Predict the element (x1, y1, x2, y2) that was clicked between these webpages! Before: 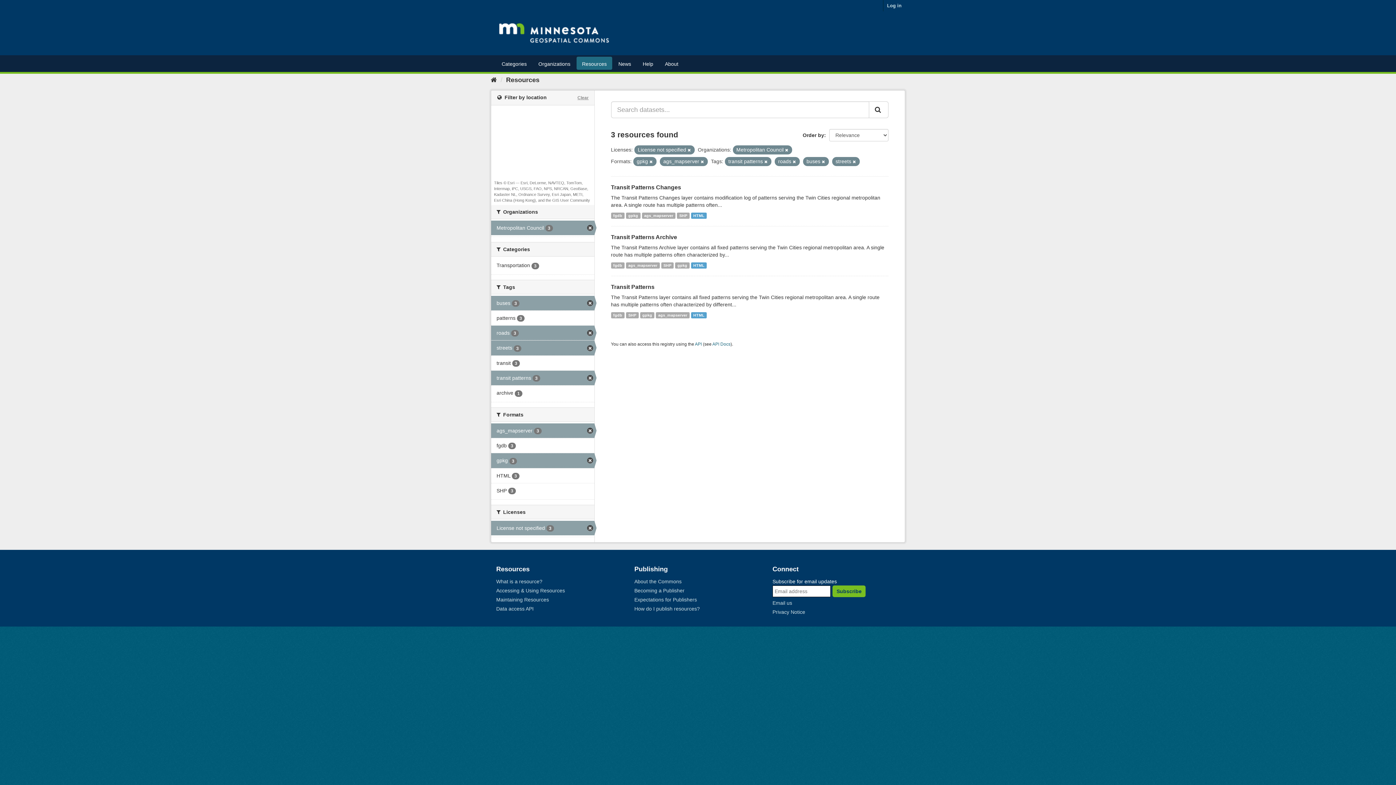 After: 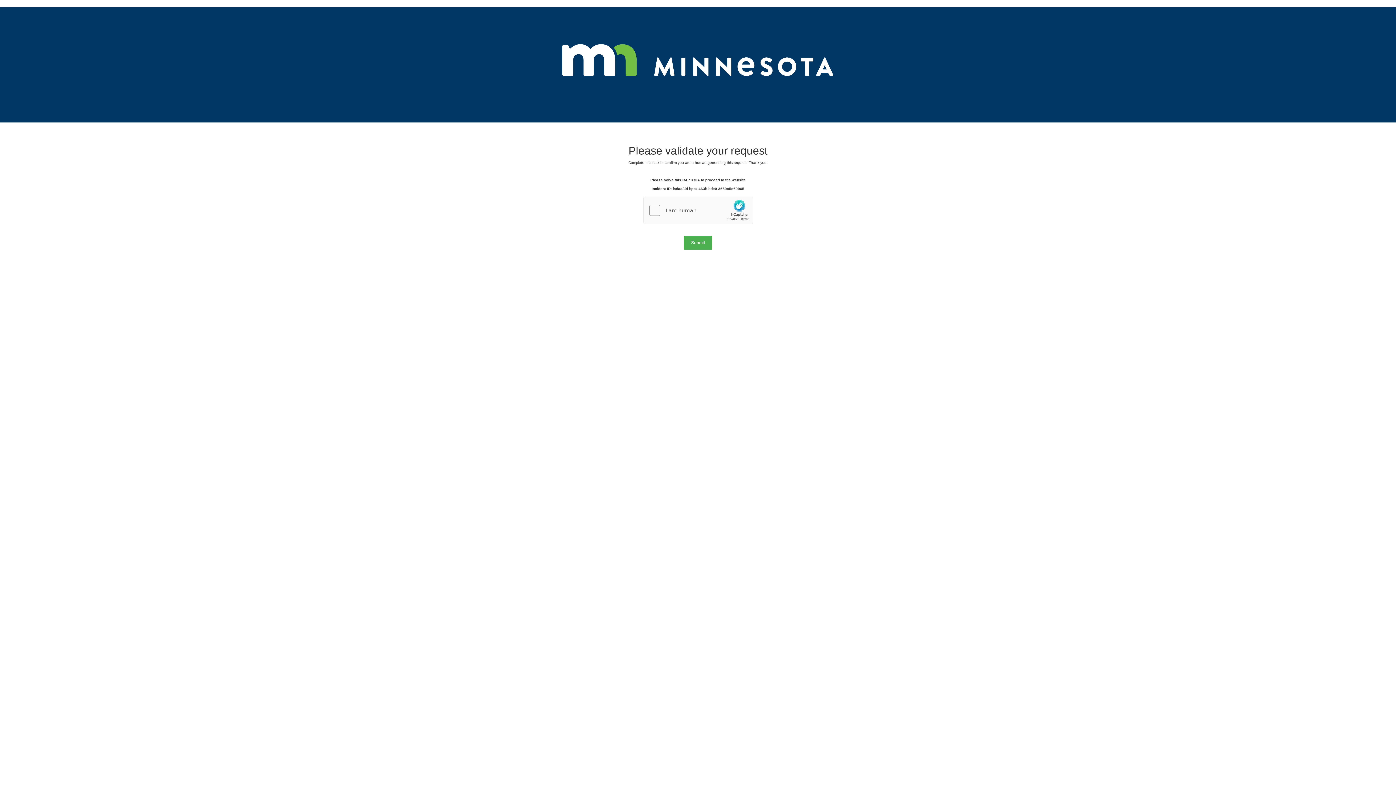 Action: bbox: (491, 385, 594, 400) label: archive 1